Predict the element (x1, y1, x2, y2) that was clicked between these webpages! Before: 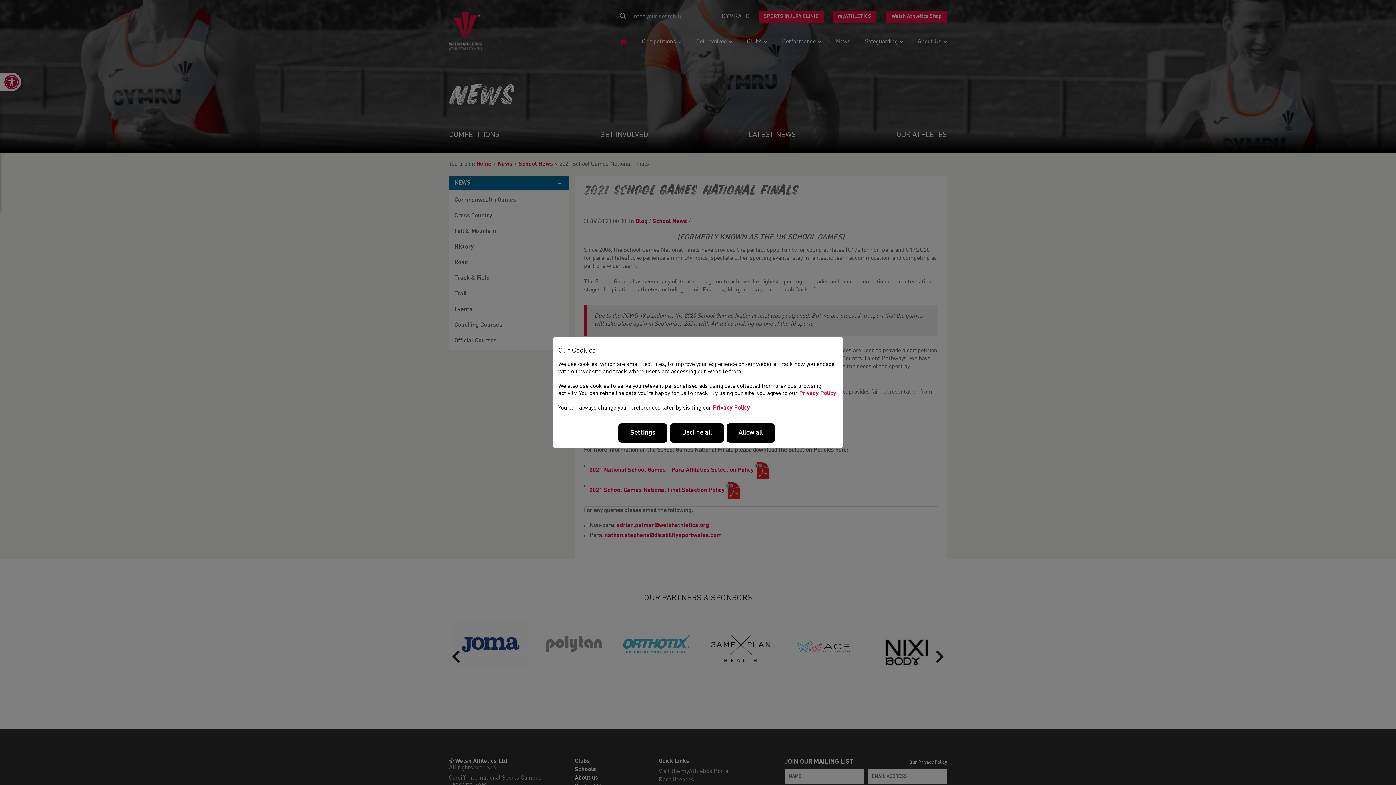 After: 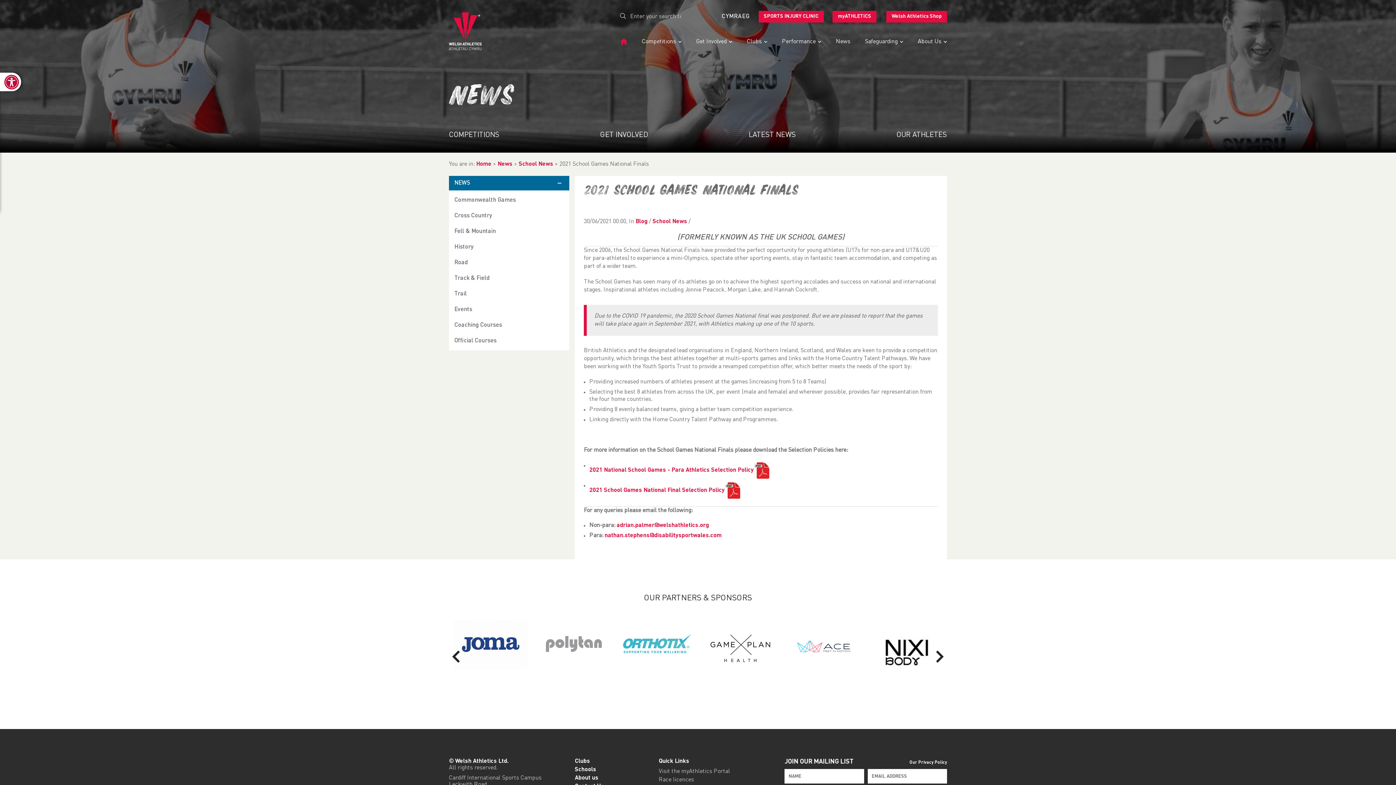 Action: label: Allow all bbox: (726, 423, 774, 443)